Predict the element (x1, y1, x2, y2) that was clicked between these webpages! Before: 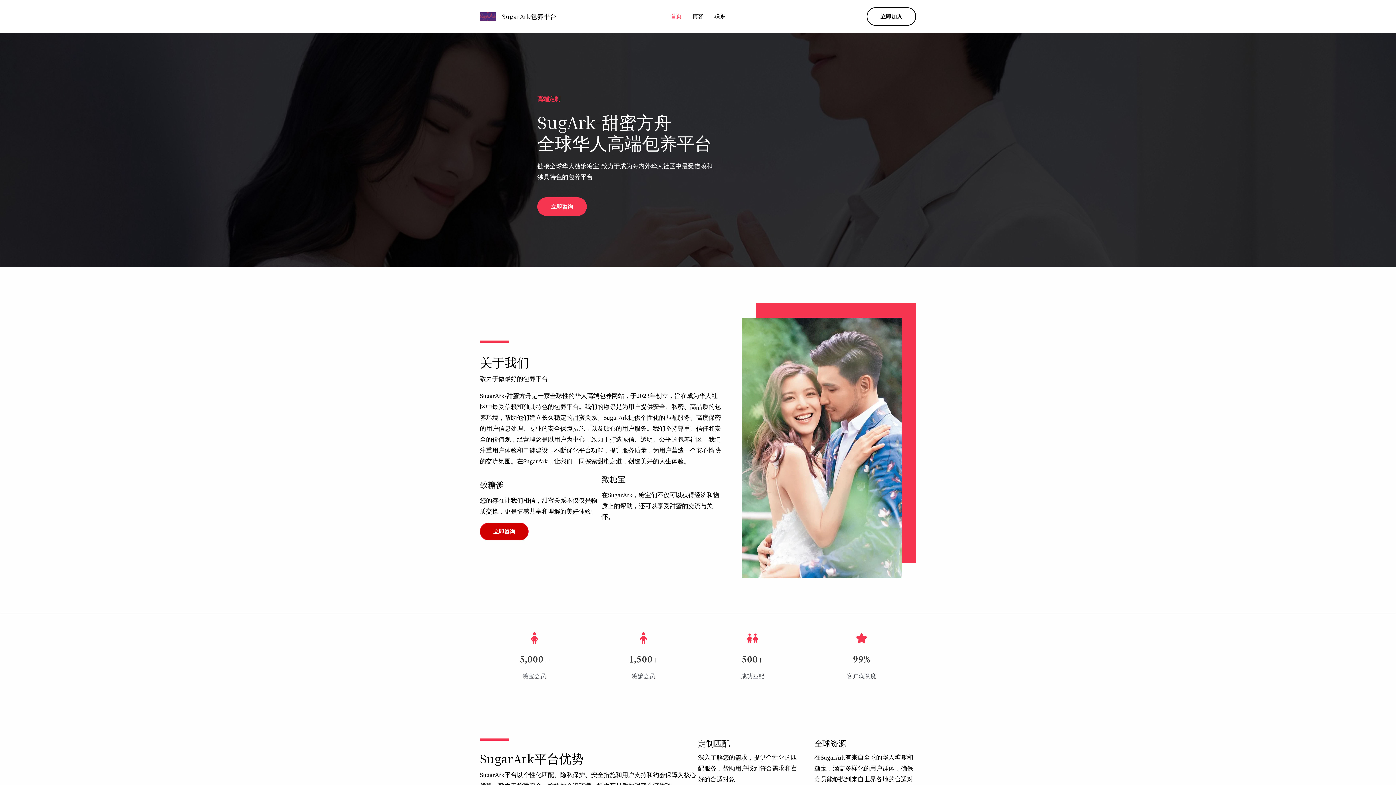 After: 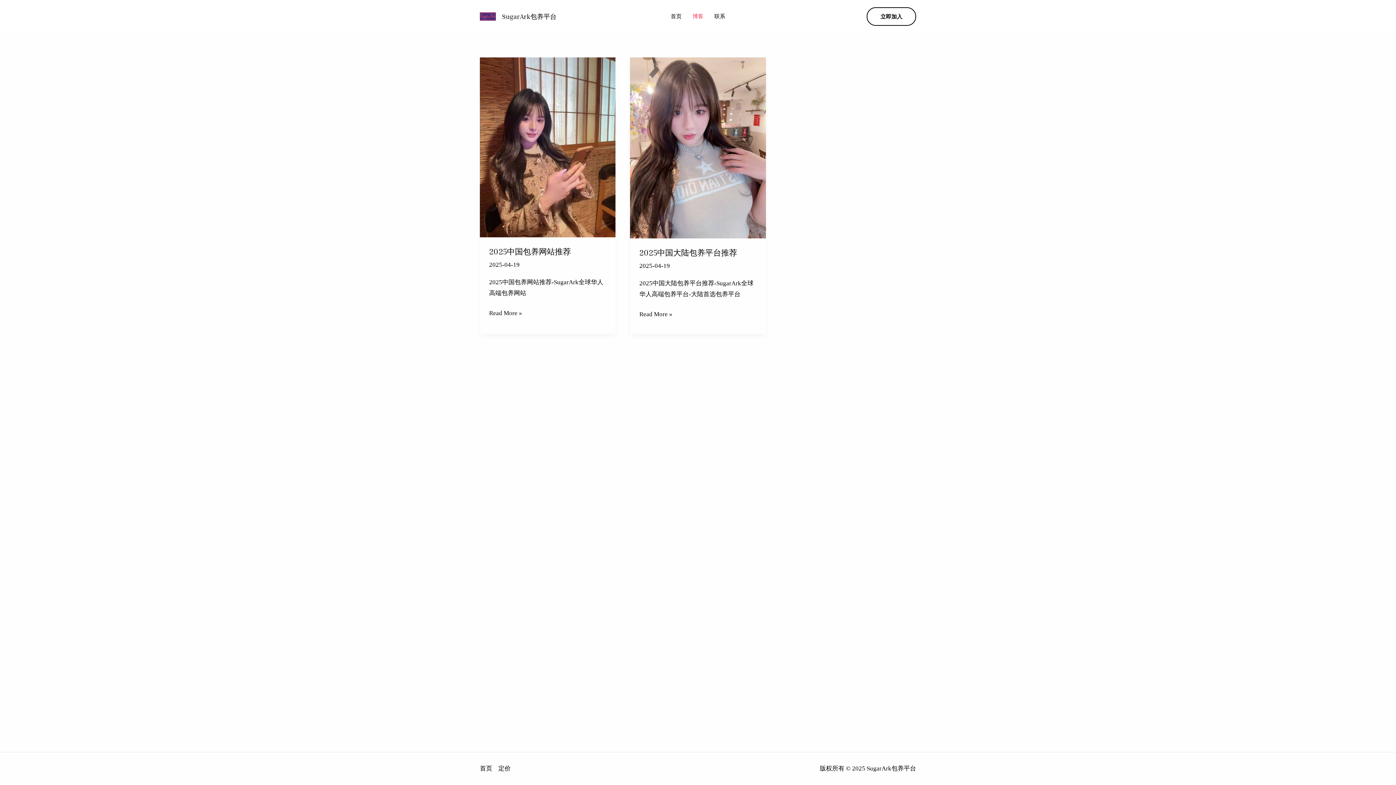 Action: bbox: (687, 0, 709, 32) label: 博客